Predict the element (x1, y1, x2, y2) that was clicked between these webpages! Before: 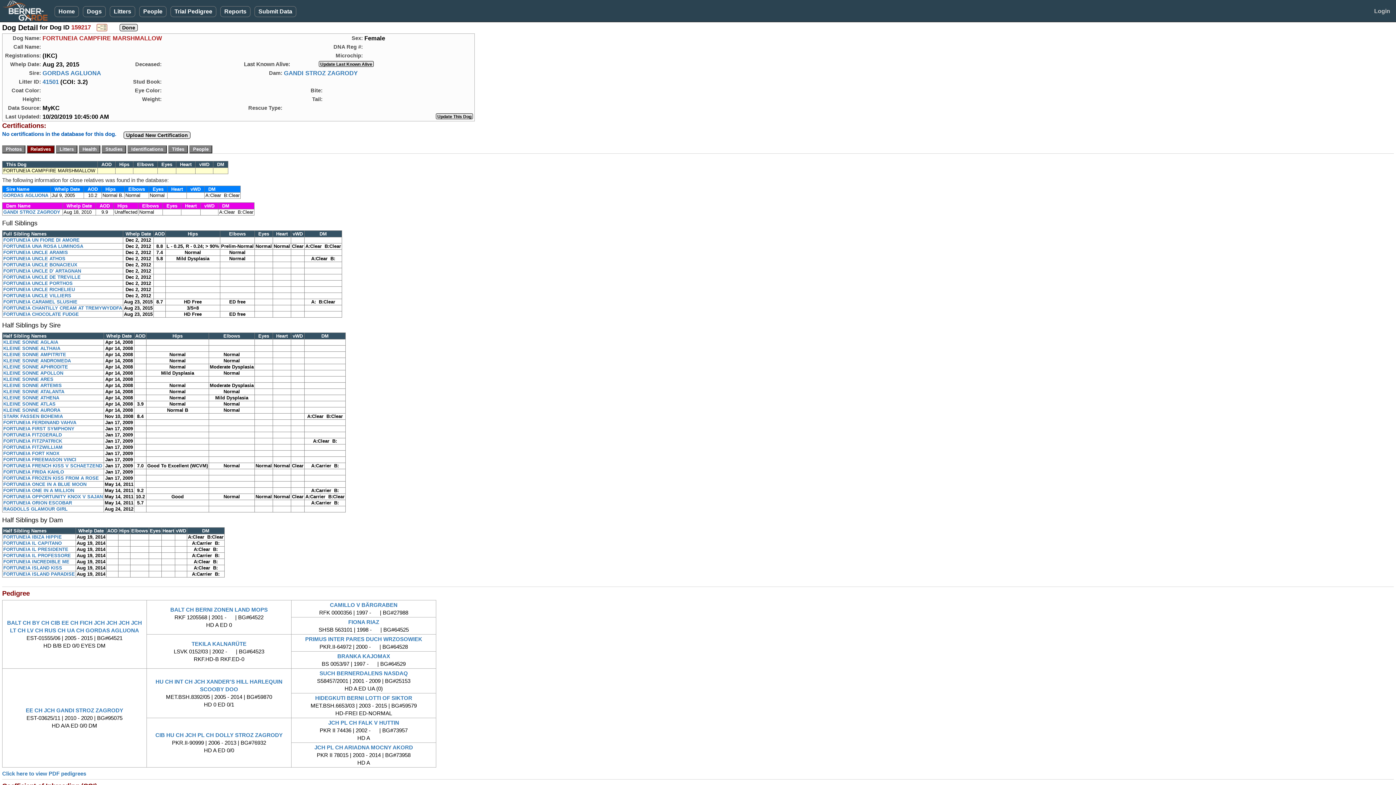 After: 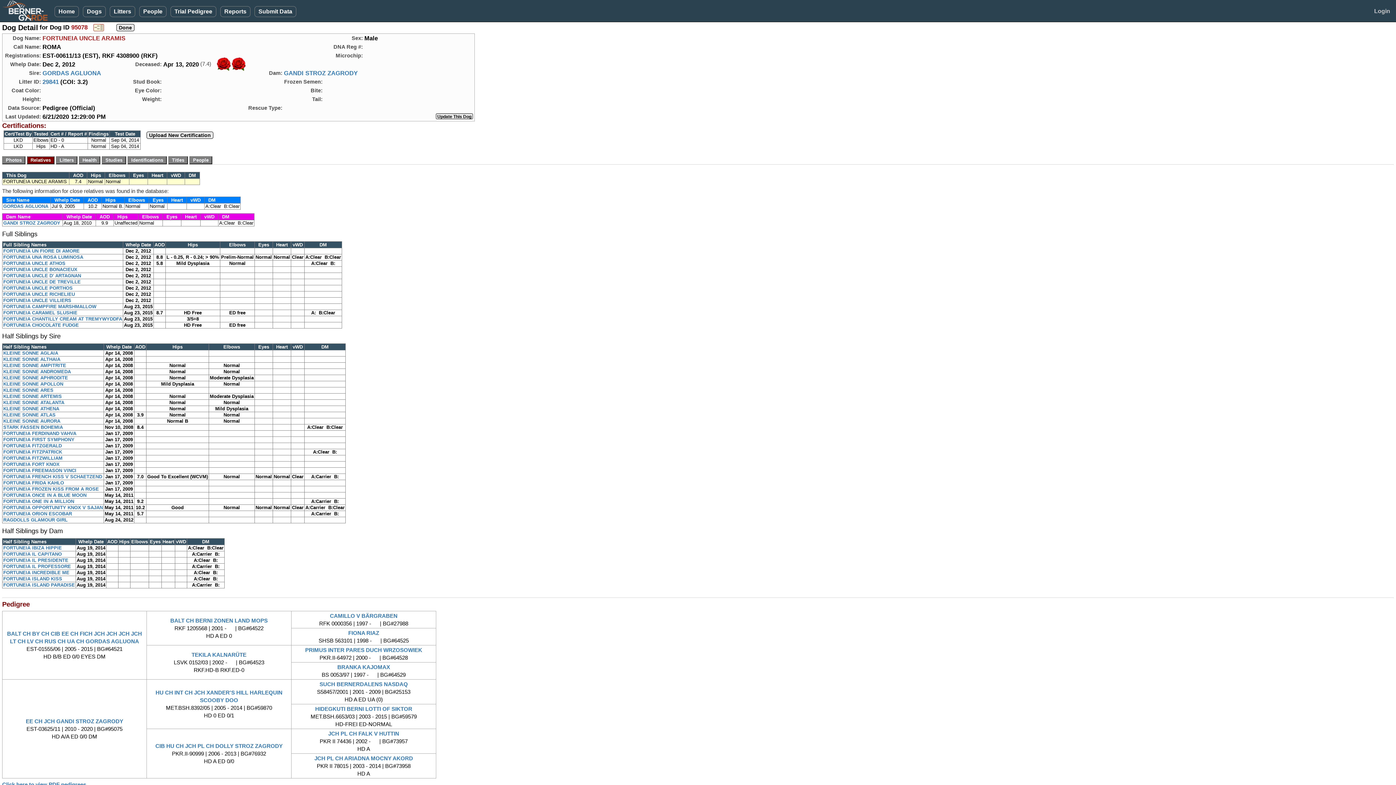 Action: label: FORTUNEIA UNCLE ARAMIS bbox: (3, 249, 68, 255)